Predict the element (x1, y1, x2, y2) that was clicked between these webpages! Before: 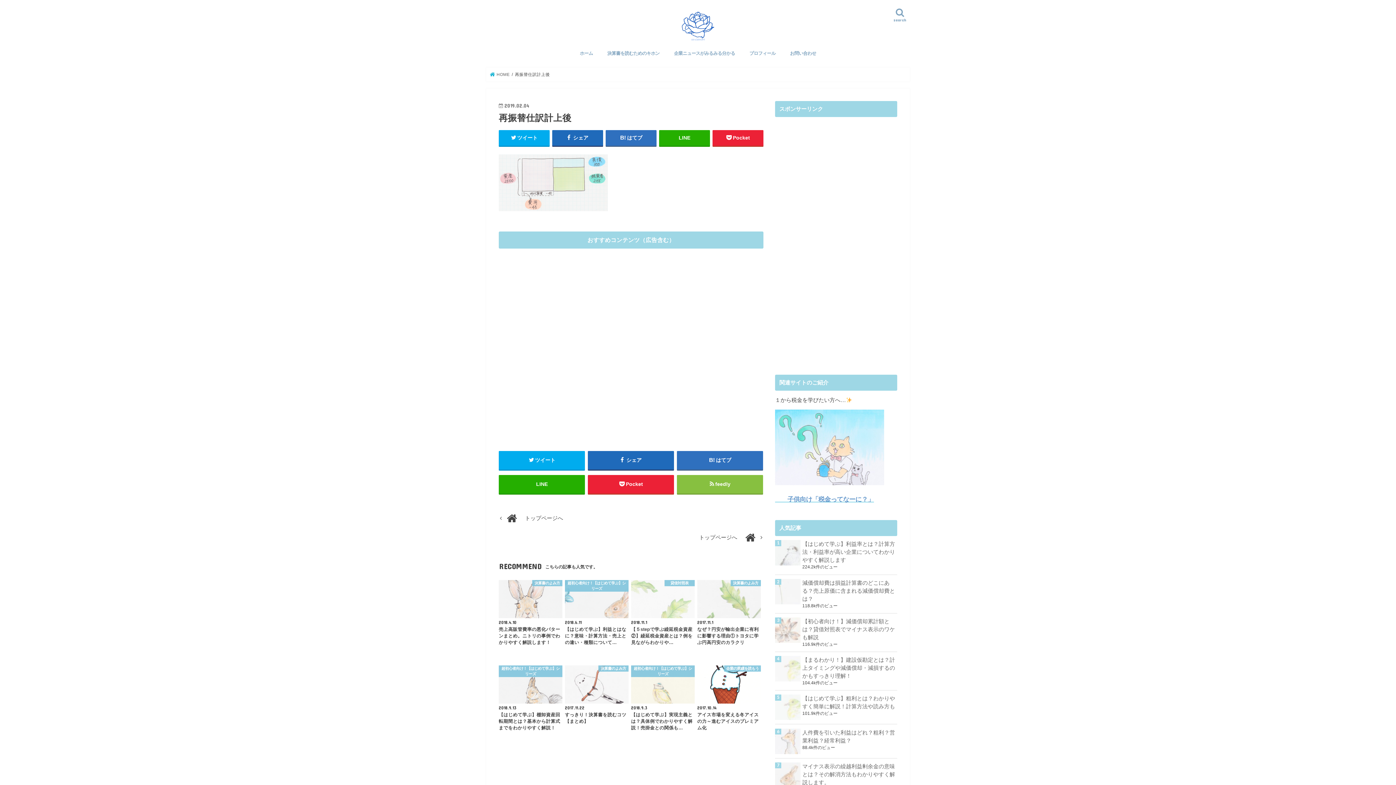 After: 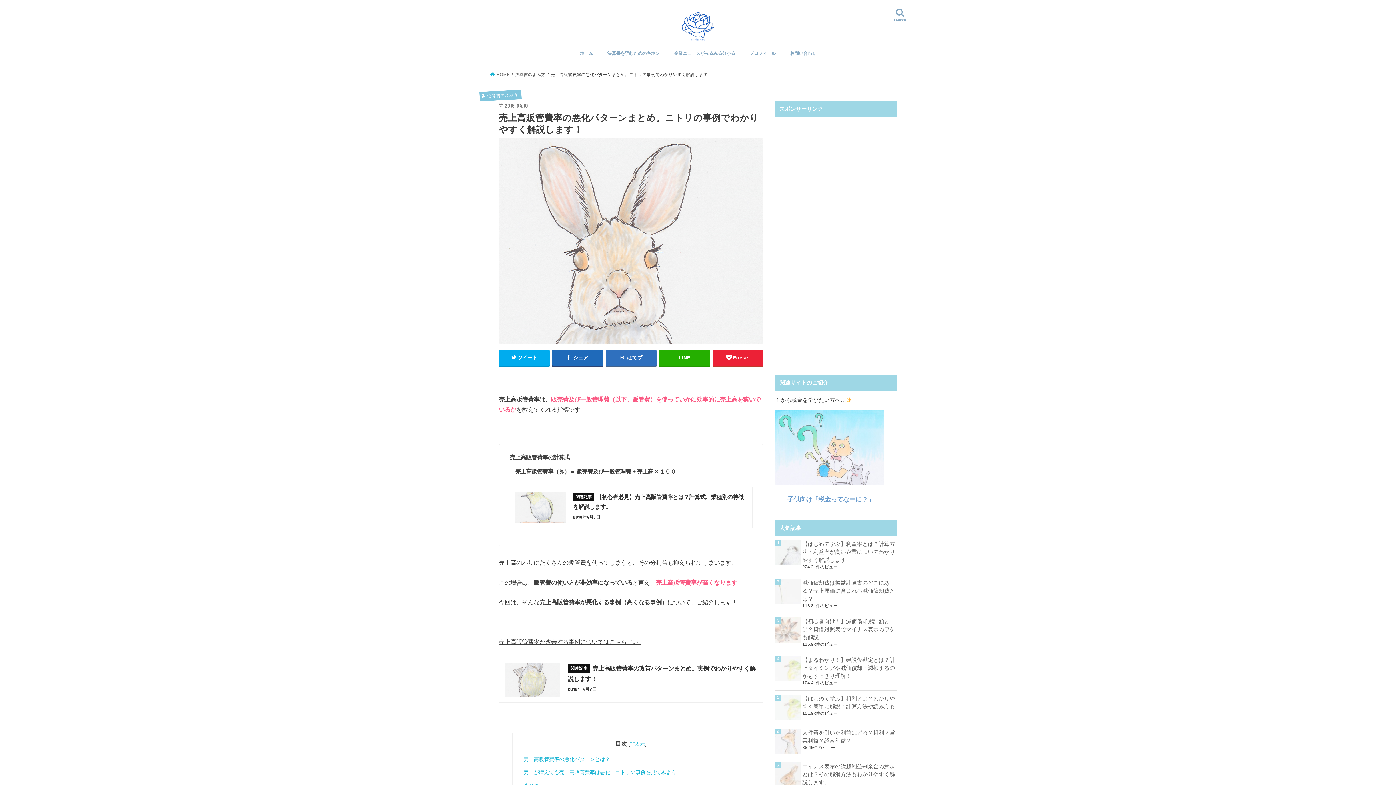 Action: bbox: (498, 580, 562, 646) label: 決算書のよみ方
2018.4.10
売上高販管費率の悪化パターンまとめ。ニトリの事例でわかりやすく解説します！